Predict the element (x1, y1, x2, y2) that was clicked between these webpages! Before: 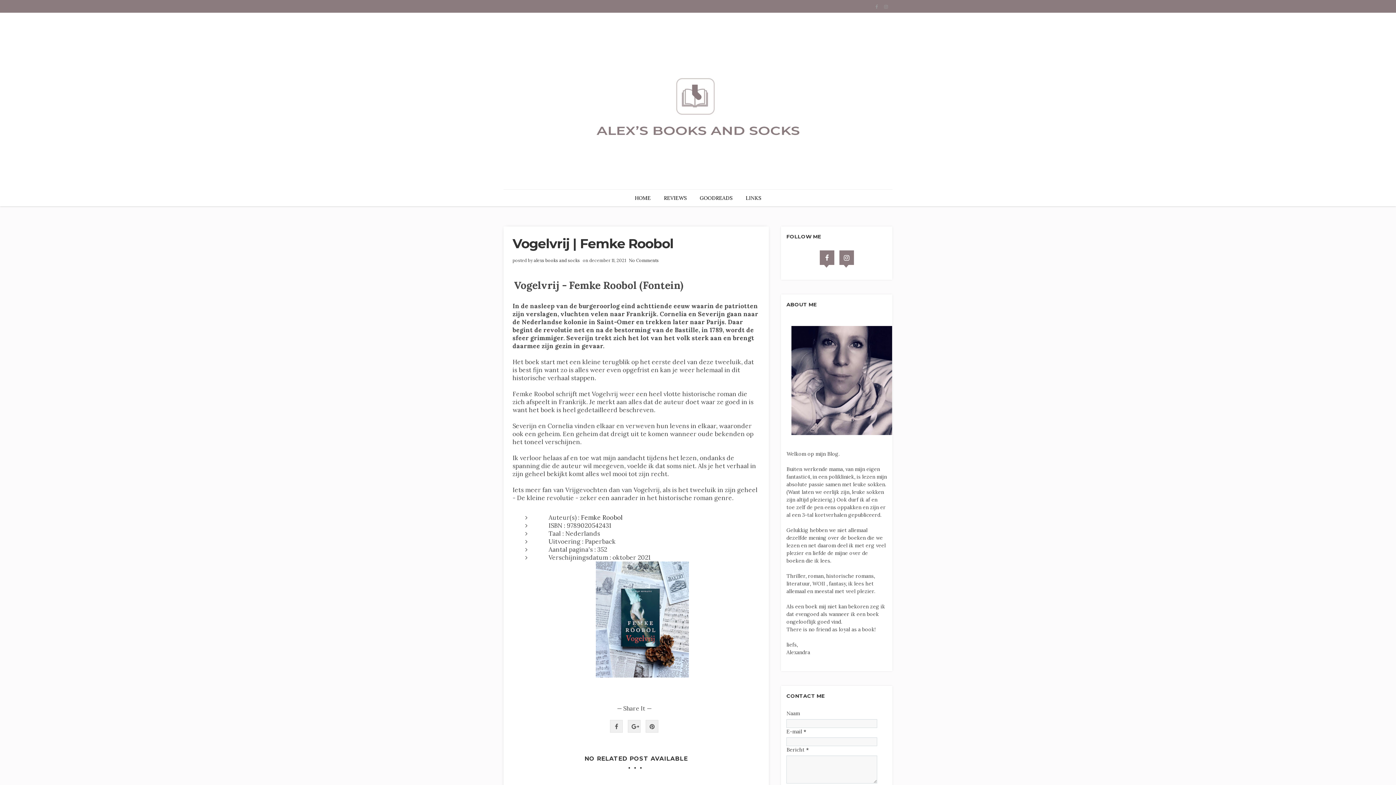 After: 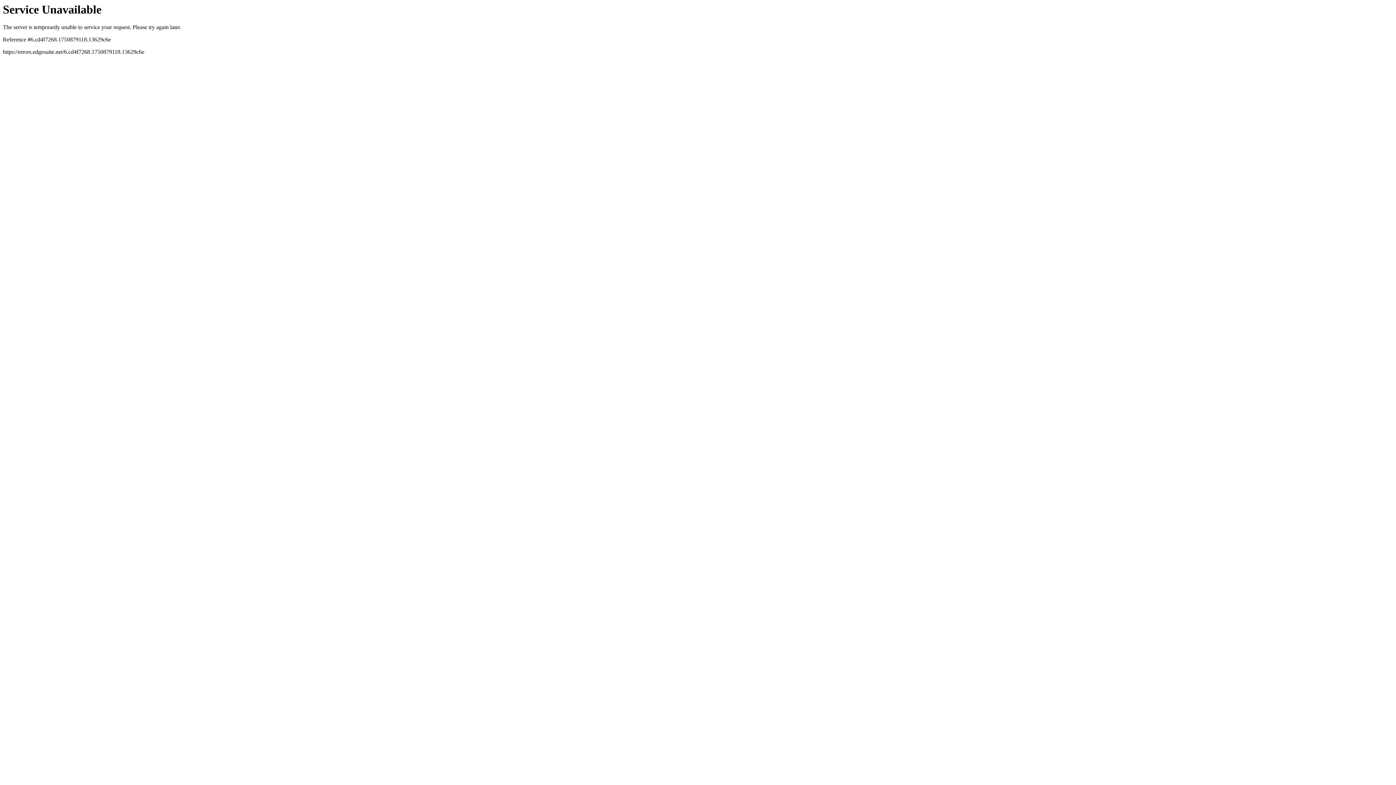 Action: label: Femke Roobol bbox: (581, 513, 622, 521)